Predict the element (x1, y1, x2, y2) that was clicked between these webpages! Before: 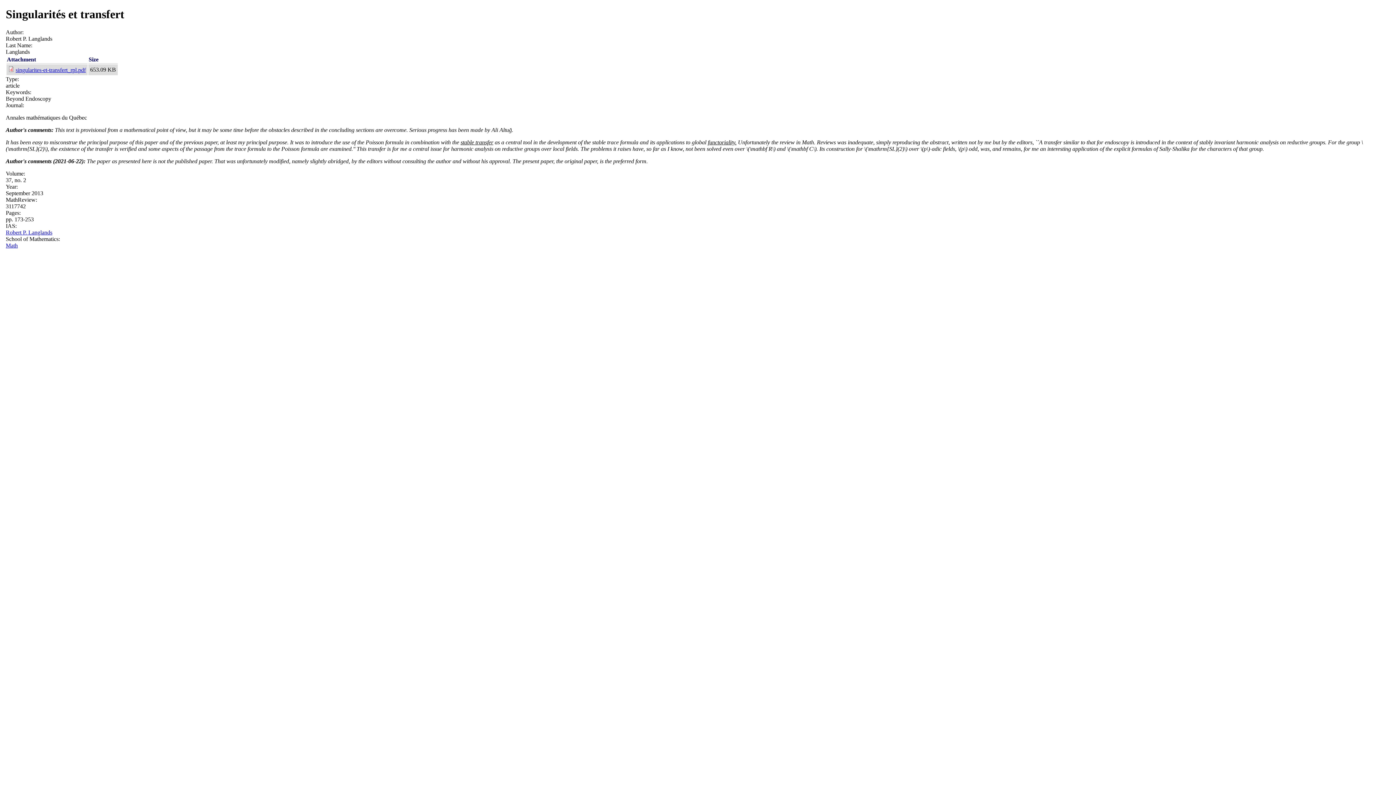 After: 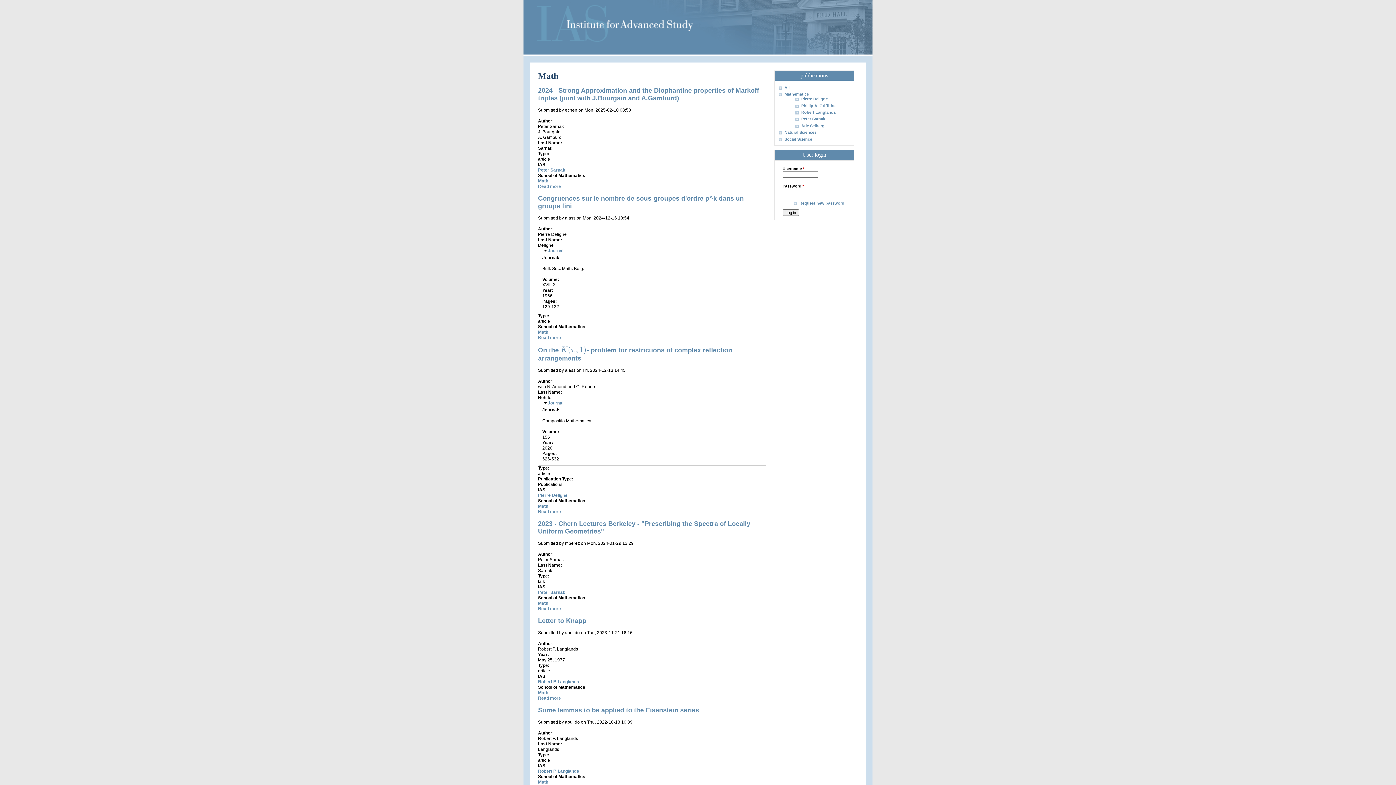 Action: bbox: (5, 242, 17, 248) label: Math